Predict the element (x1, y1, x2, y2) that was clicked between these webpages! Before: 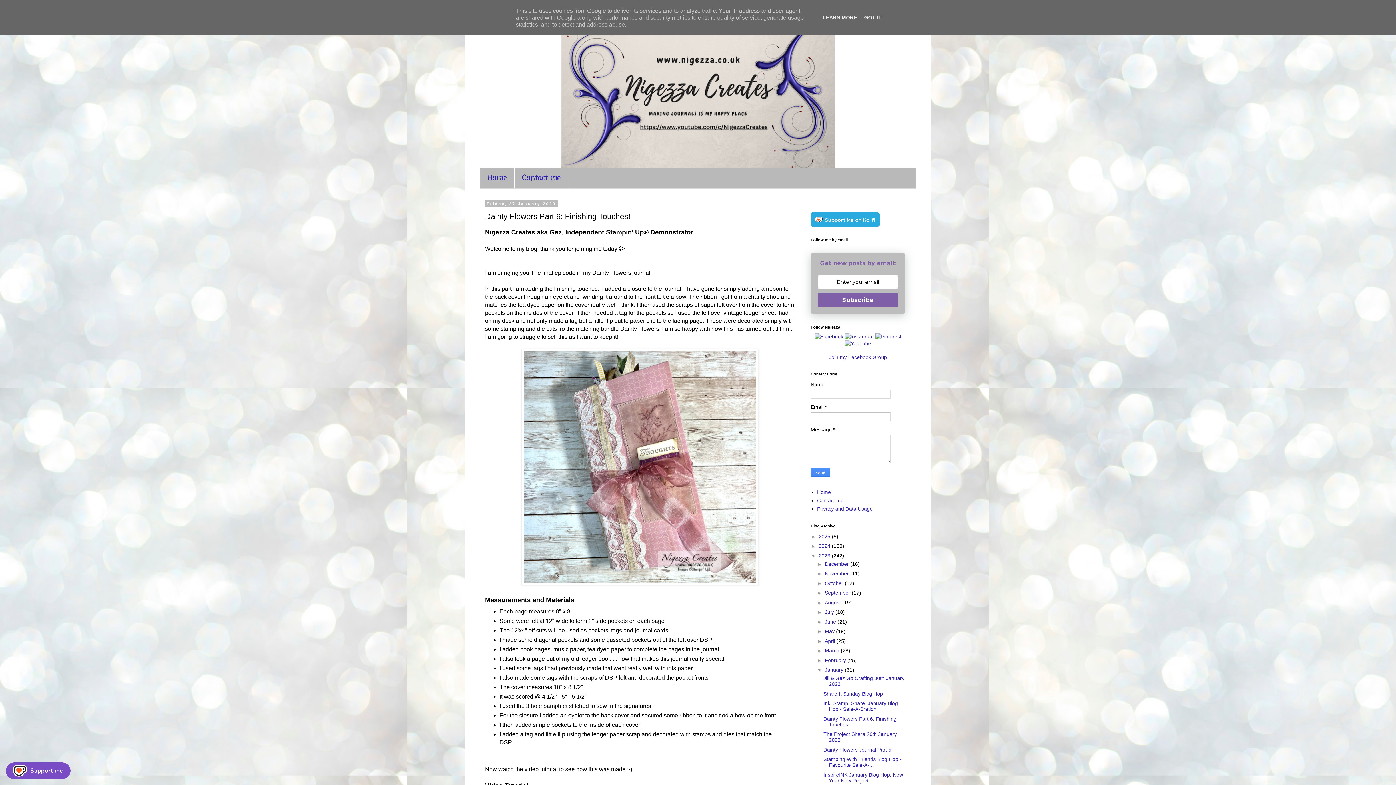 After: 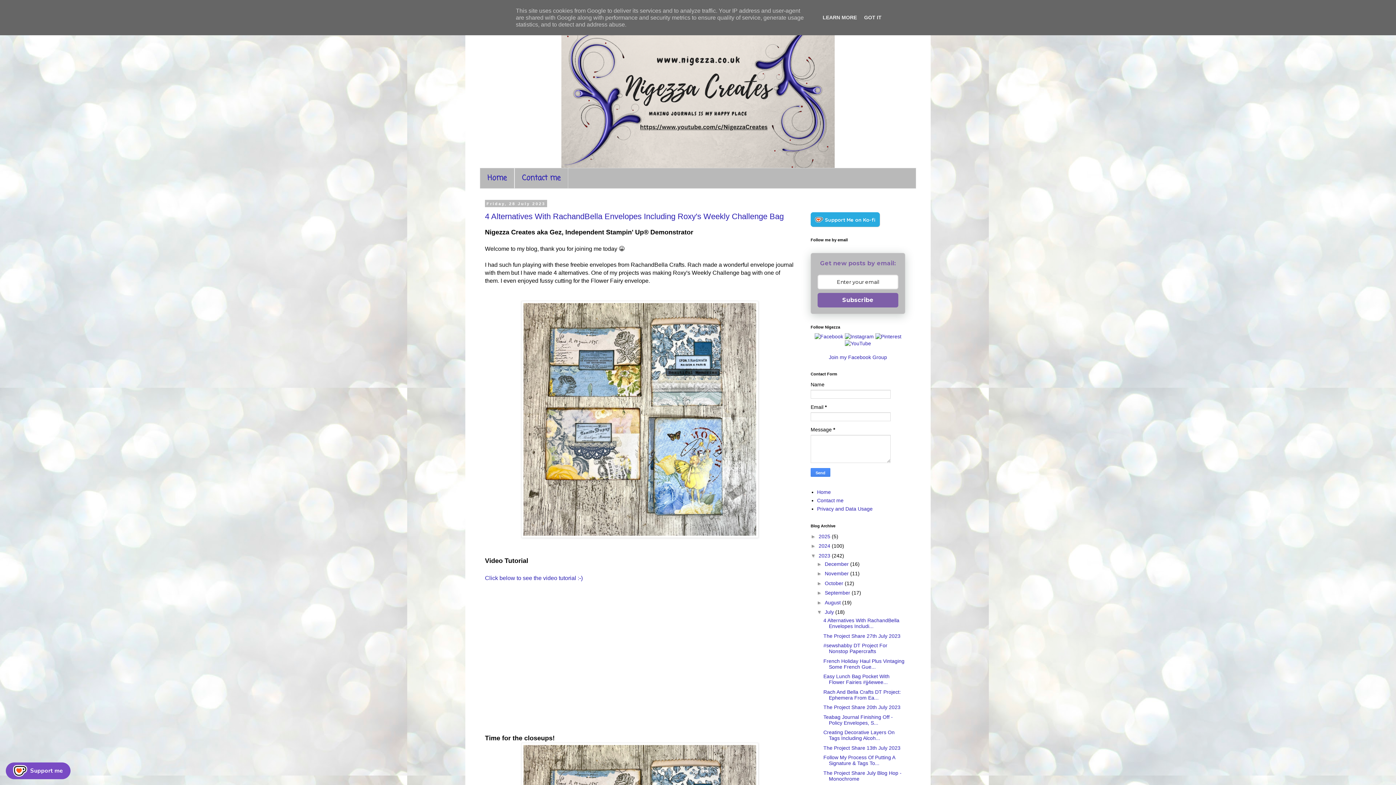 Action: bbox: (825, 609, 835, 615) label: July 